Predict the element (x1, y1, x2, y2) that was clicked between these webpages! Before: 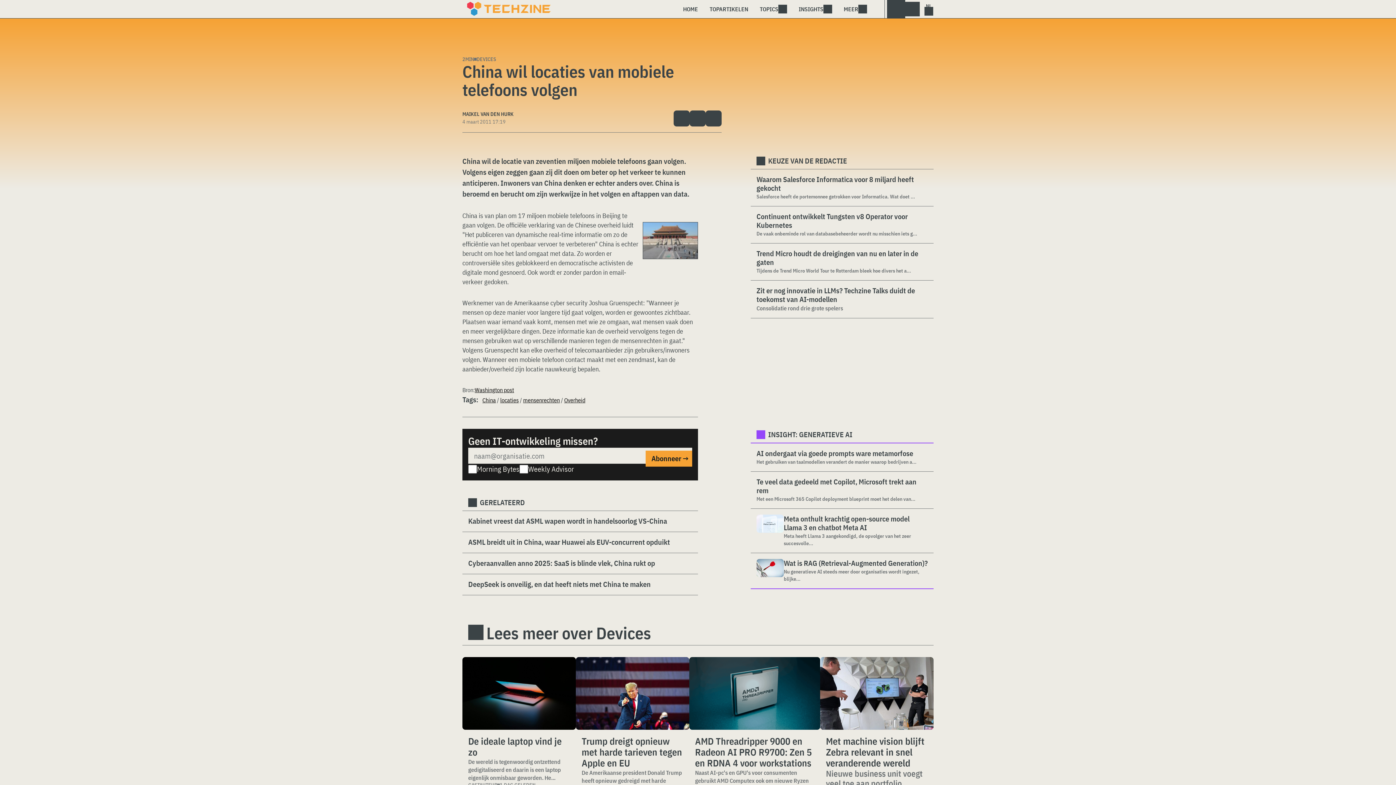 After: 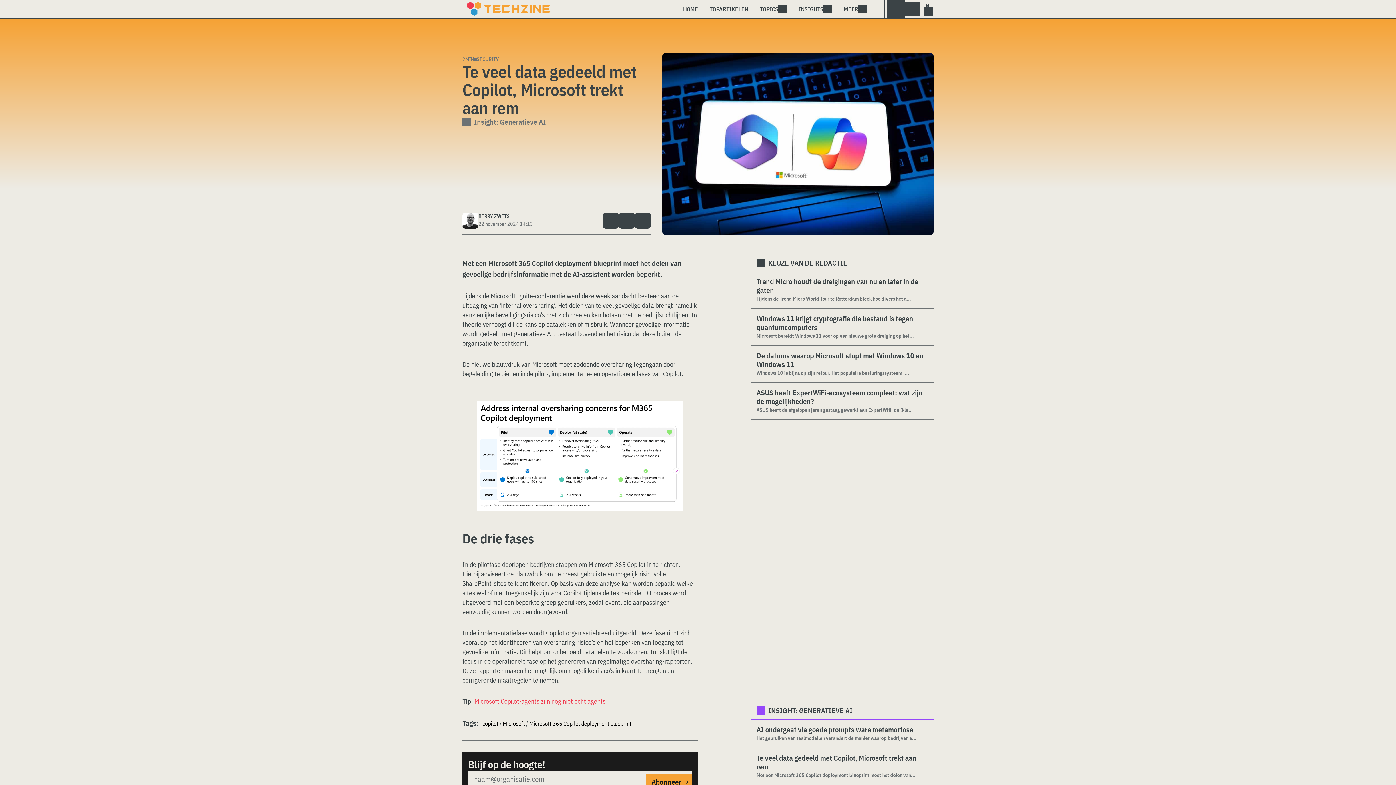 Action: bbox: (756, 477, 928, 495) label: Te veel data gedeeld met Copilot, Microsoft trekt aan rem